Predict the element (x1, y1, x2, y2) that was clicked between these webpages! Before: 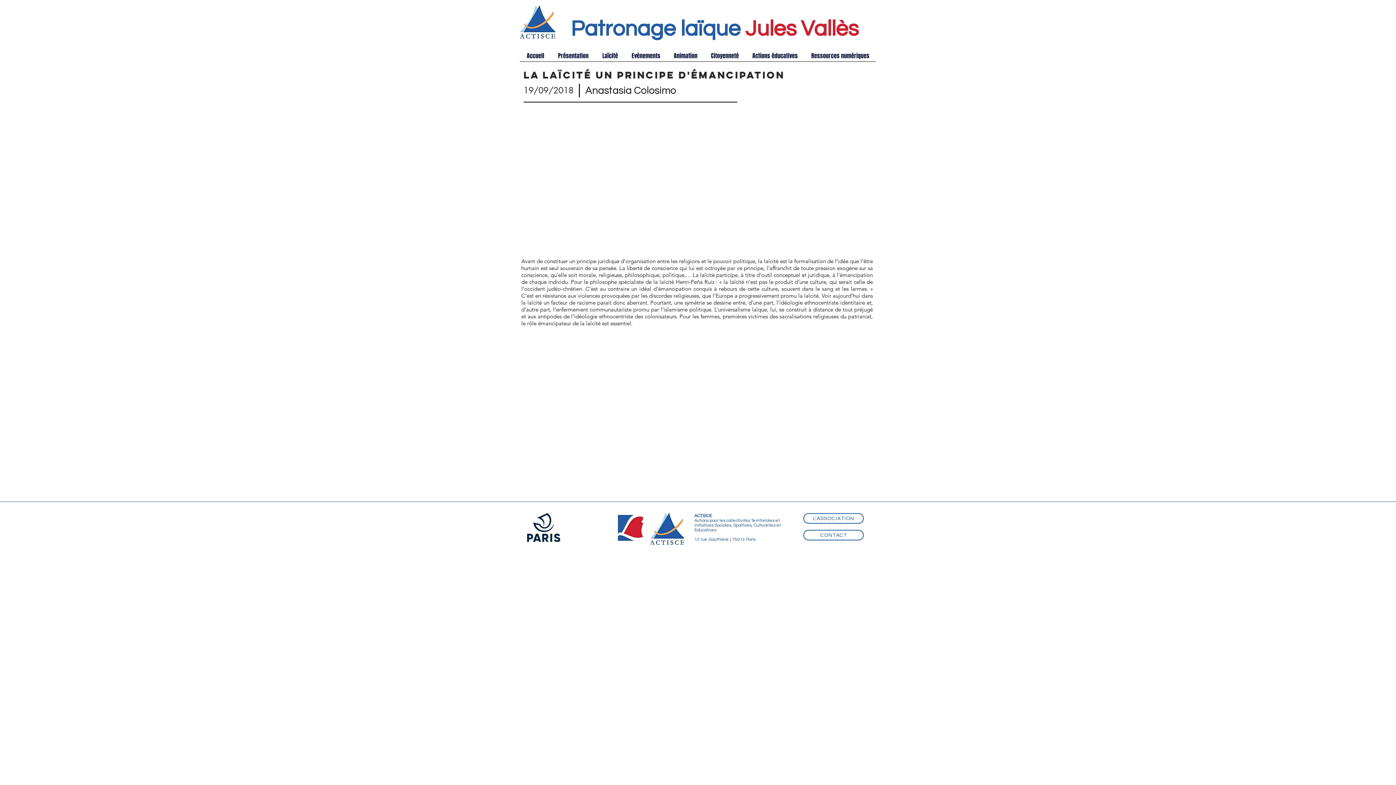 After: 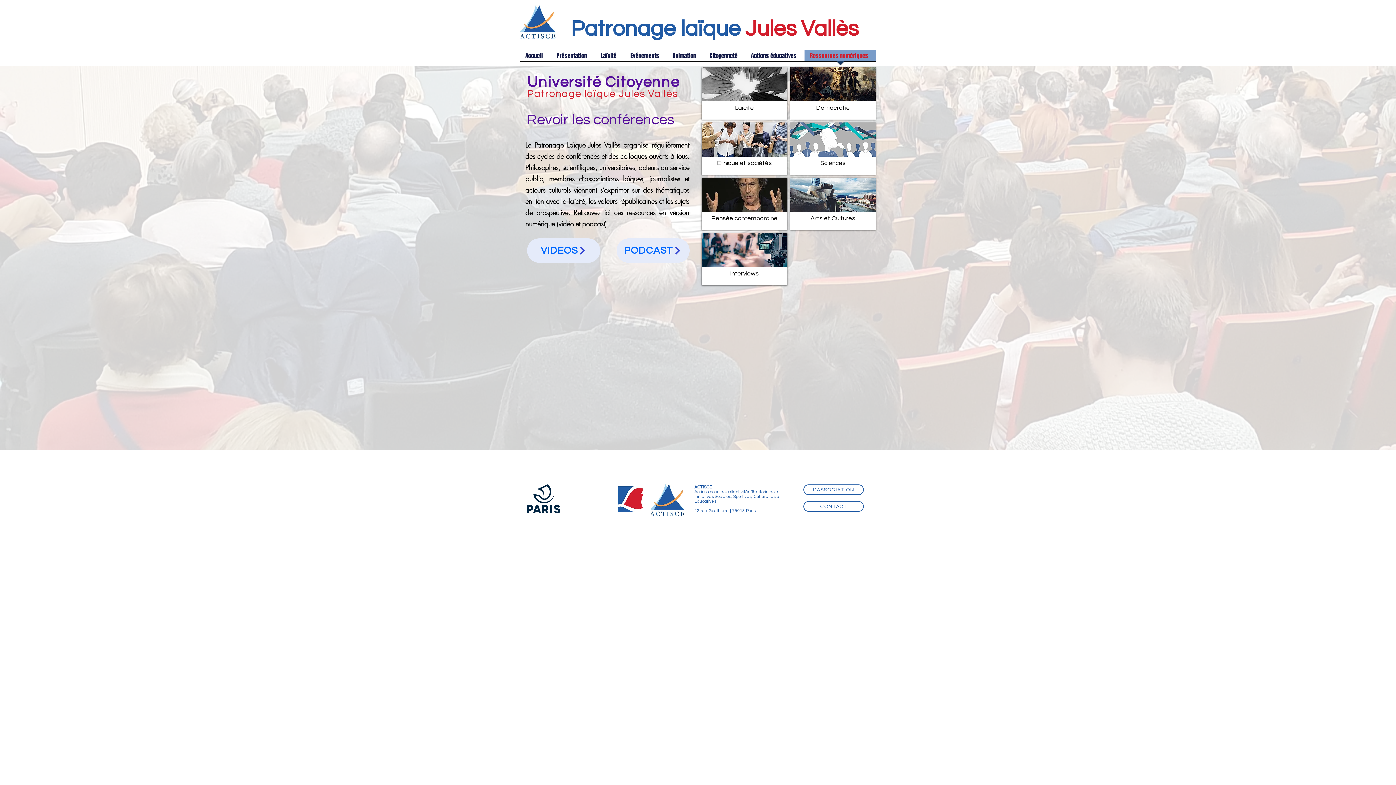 Action: label: Ressources numériques bbox: (804, 50, 876, 66)